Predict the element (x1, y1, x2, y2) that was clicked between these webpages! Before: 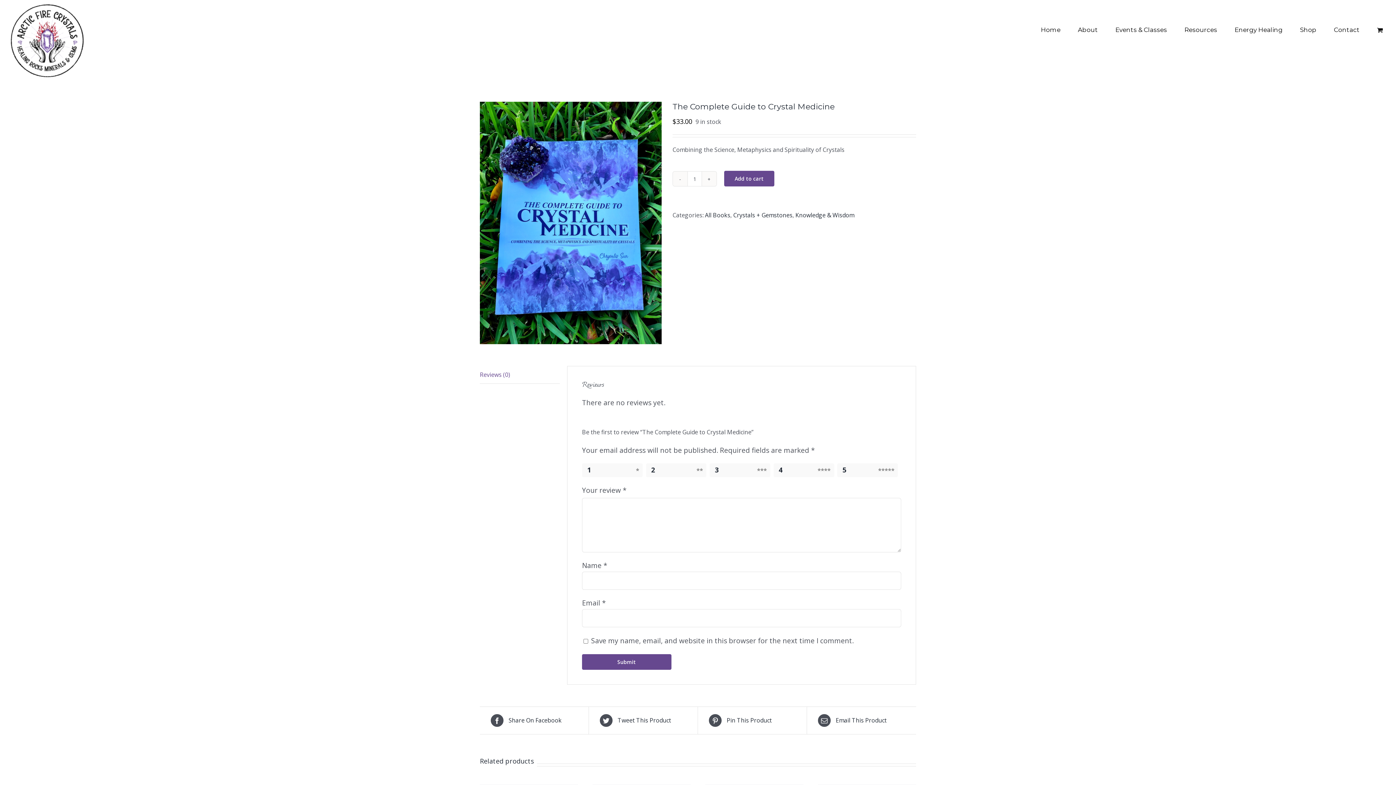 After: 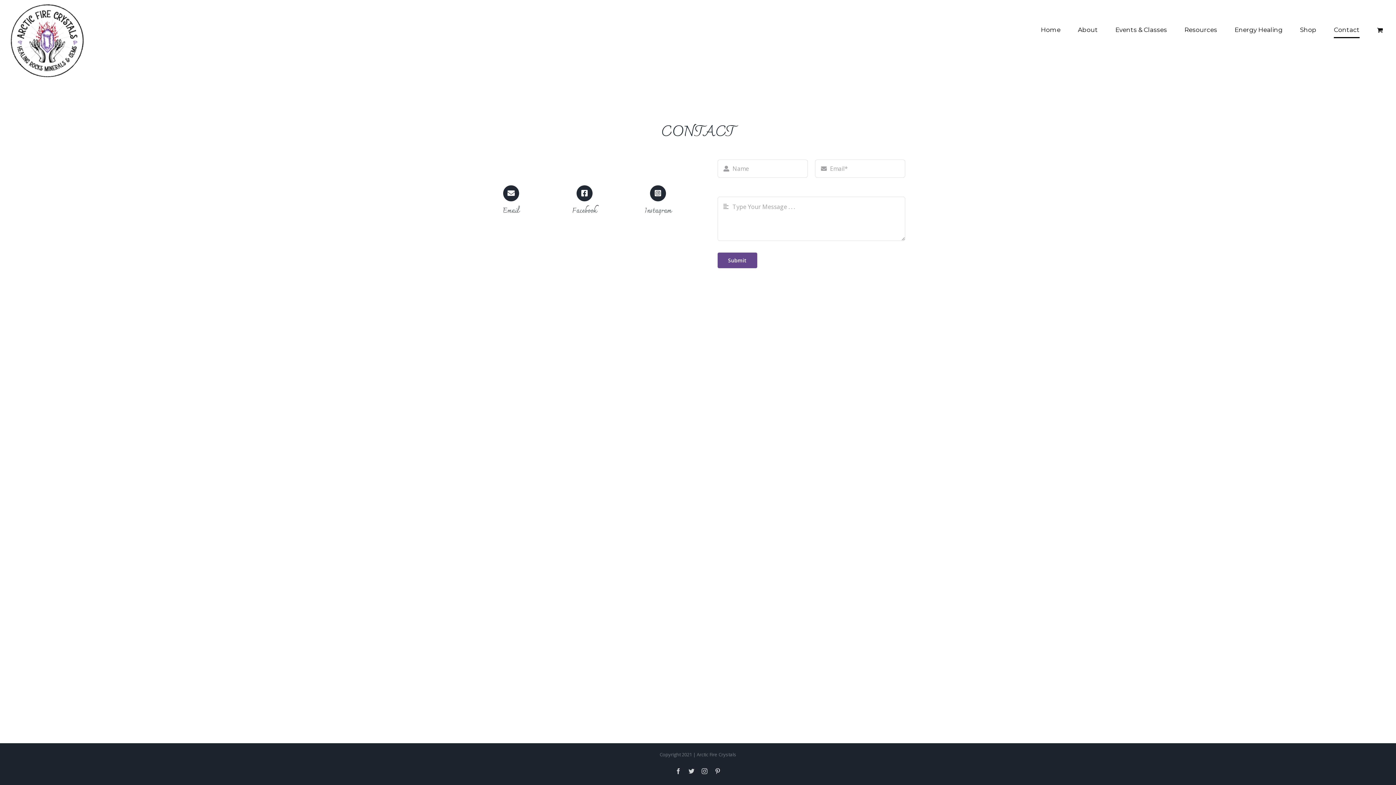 Action: label: Contact bbox: (1334, 14, 1360, 45)